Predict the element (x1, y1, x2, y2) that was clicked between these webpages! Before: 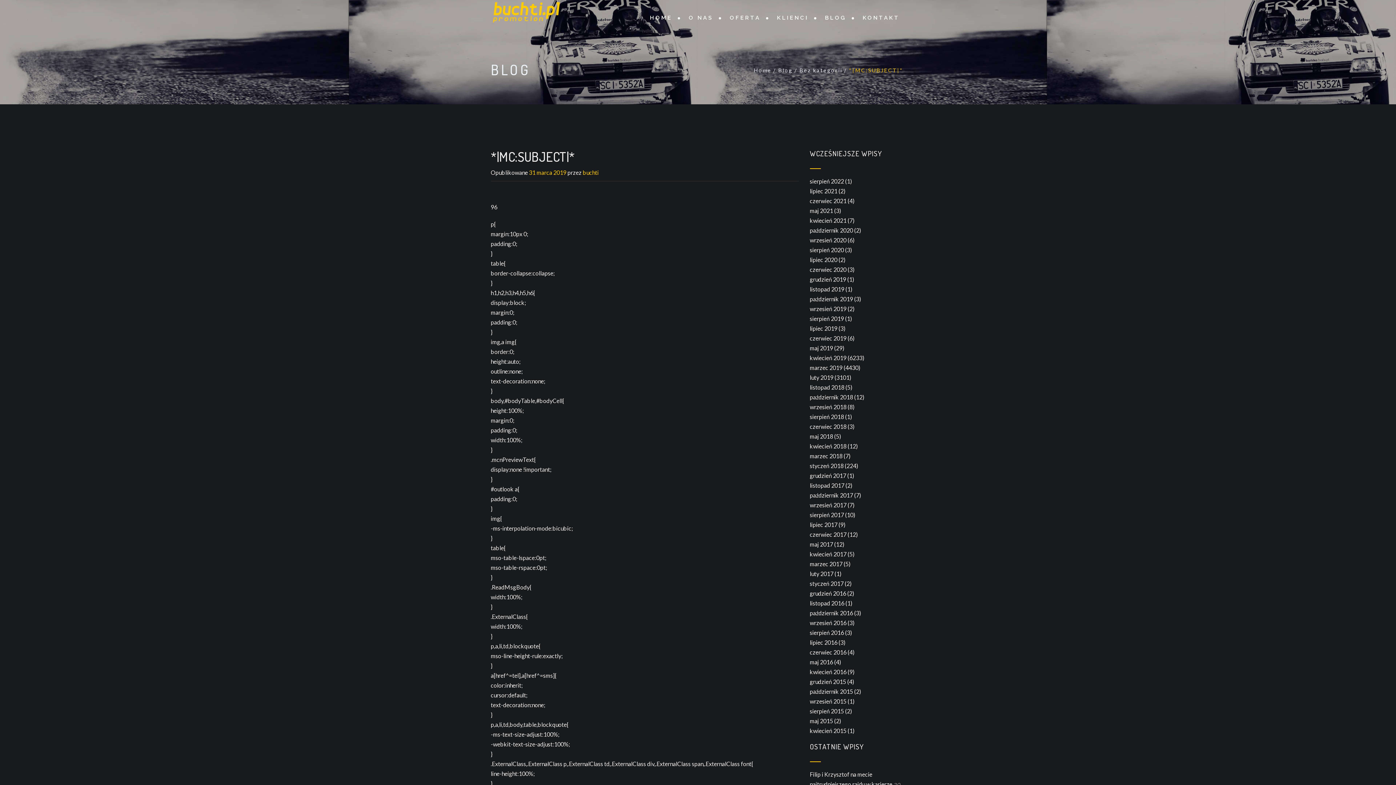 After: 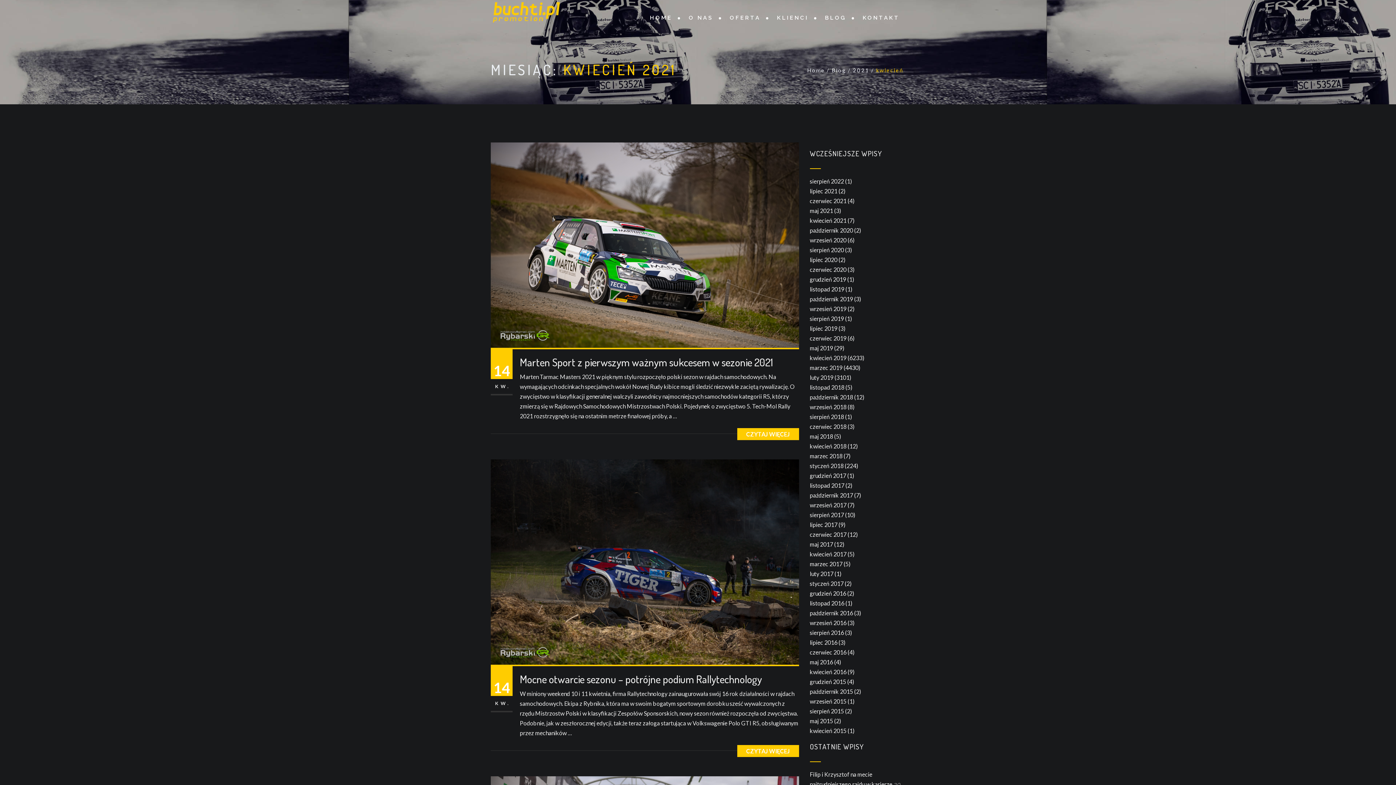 Action: bbox: (810, 217, 846, 224) label: kwiecień 2021